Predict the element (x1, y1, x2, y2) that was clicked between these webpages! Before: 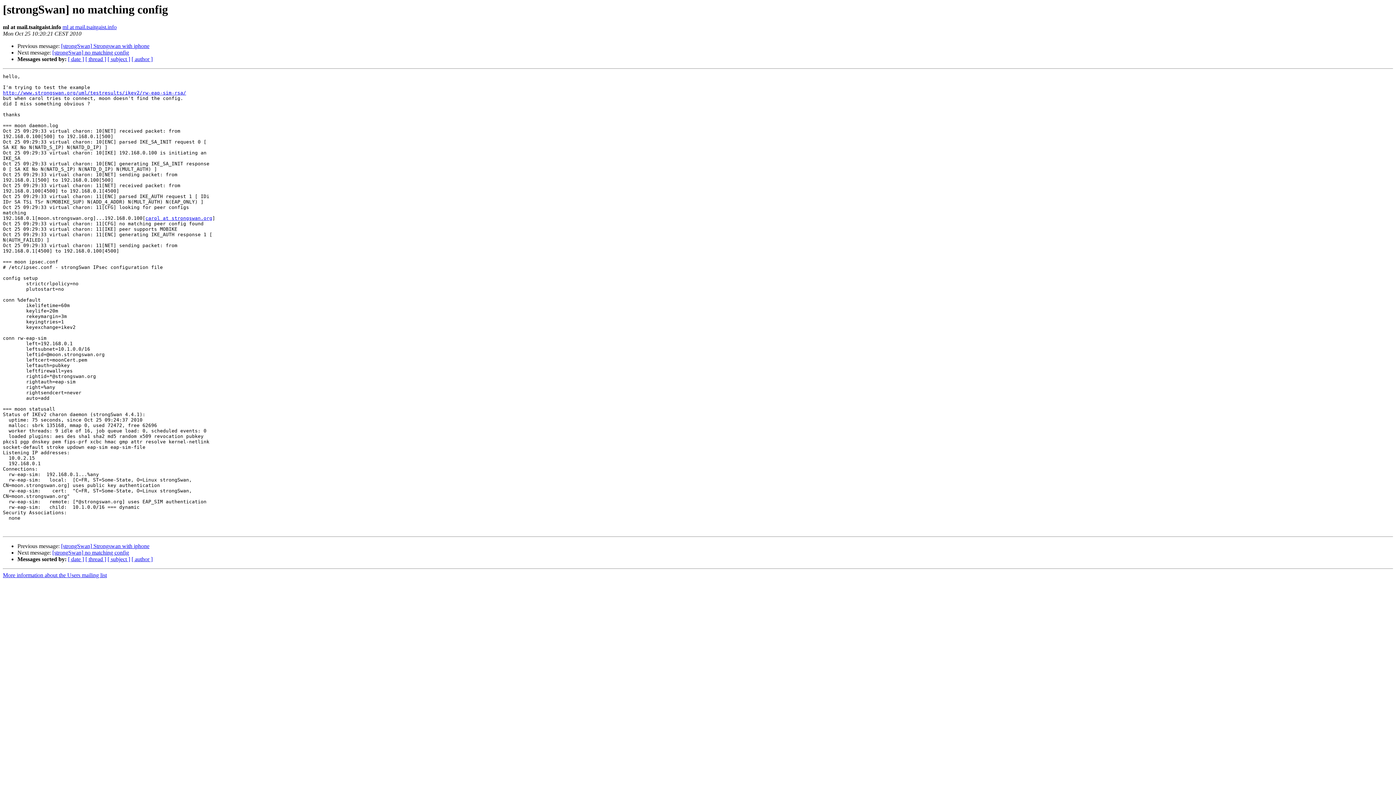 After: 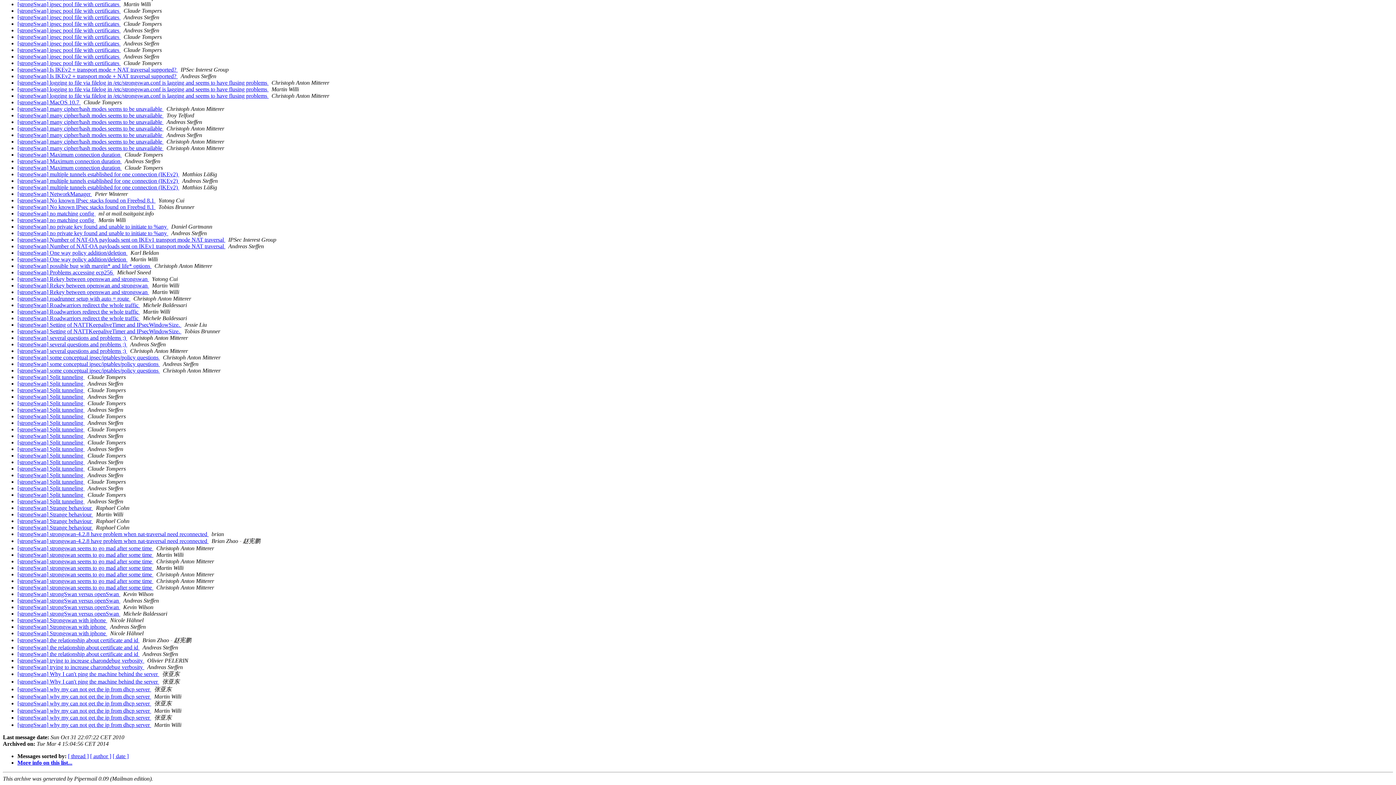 Action: label: [ subject ] bbox: (107, 56, 130, 62)